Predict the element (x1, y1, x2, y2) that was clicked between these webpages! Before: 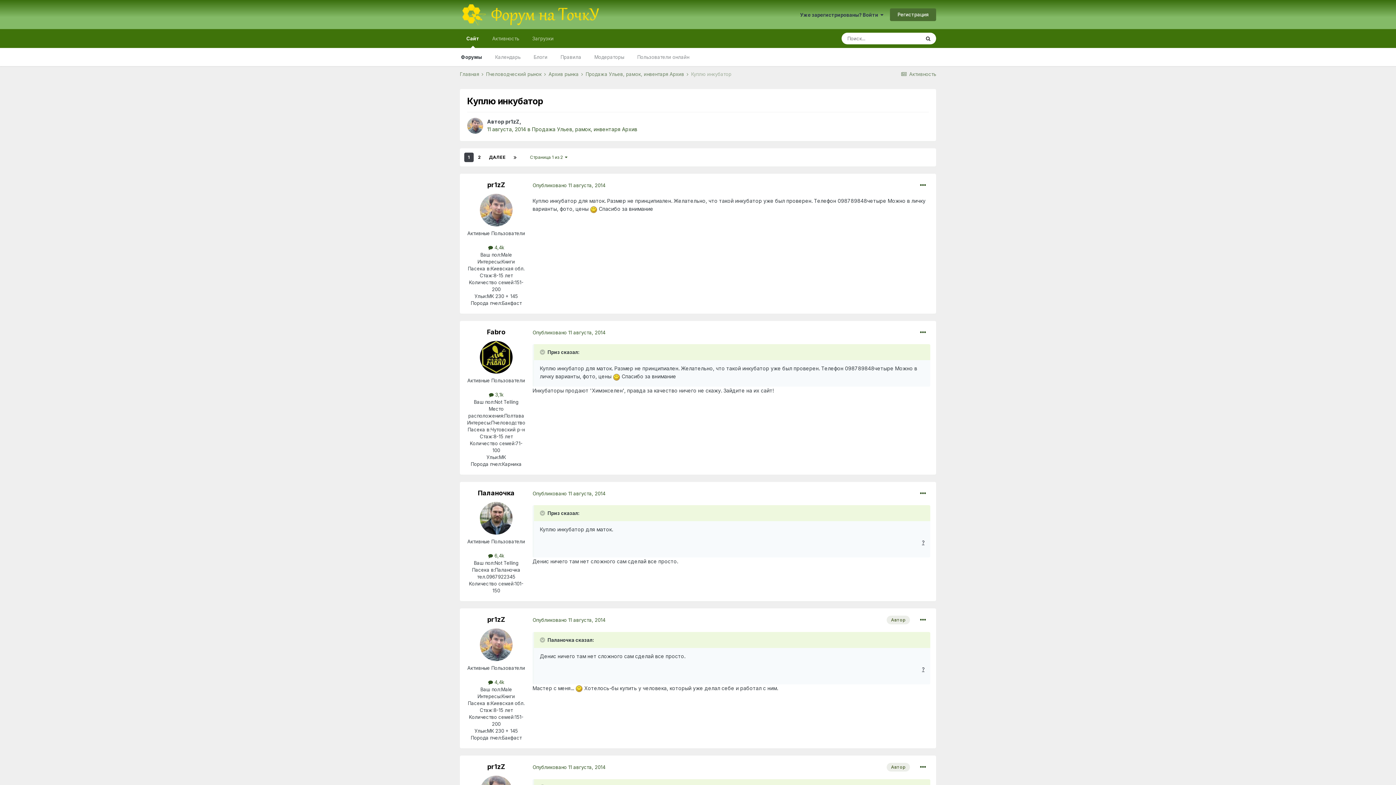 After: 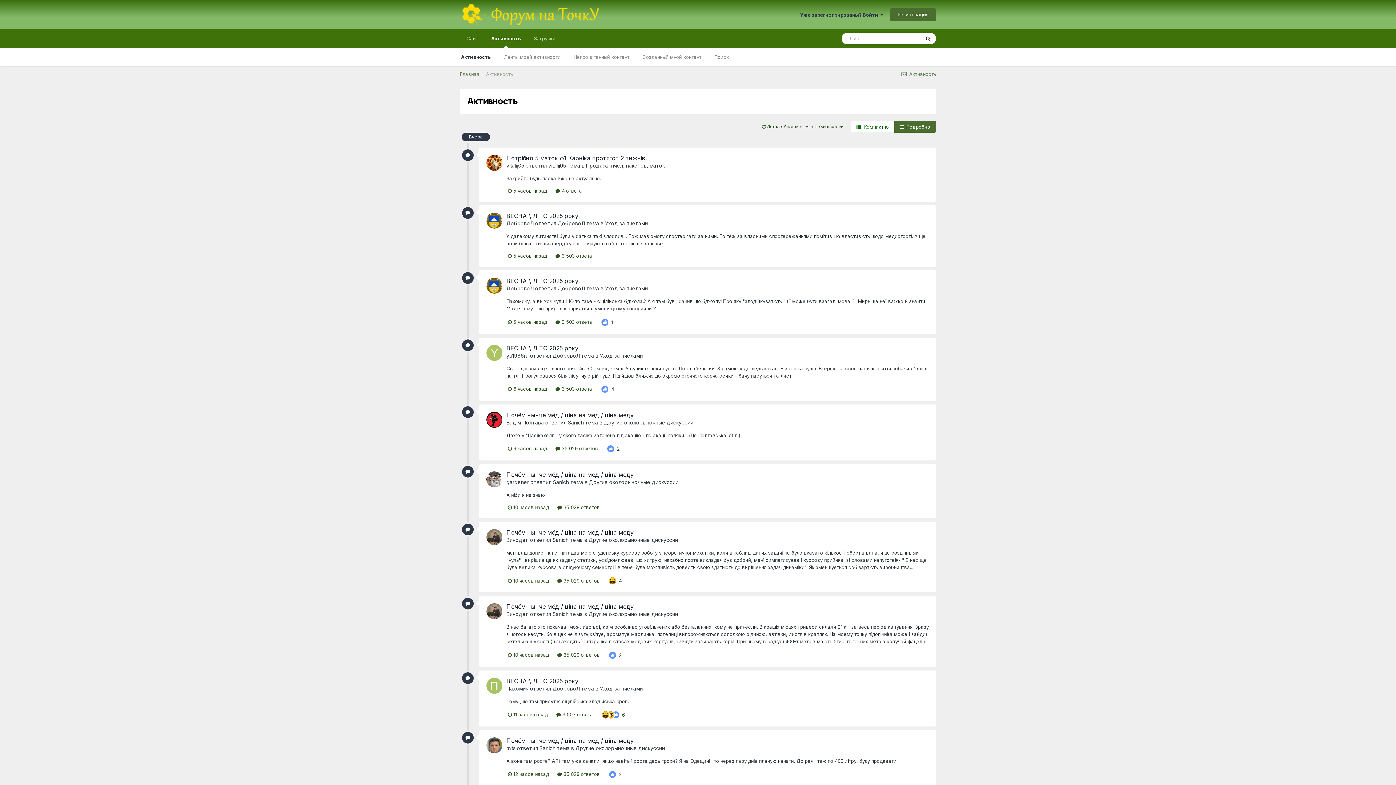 Action: label:  Активность bbox: (900, 71, 936, 77)